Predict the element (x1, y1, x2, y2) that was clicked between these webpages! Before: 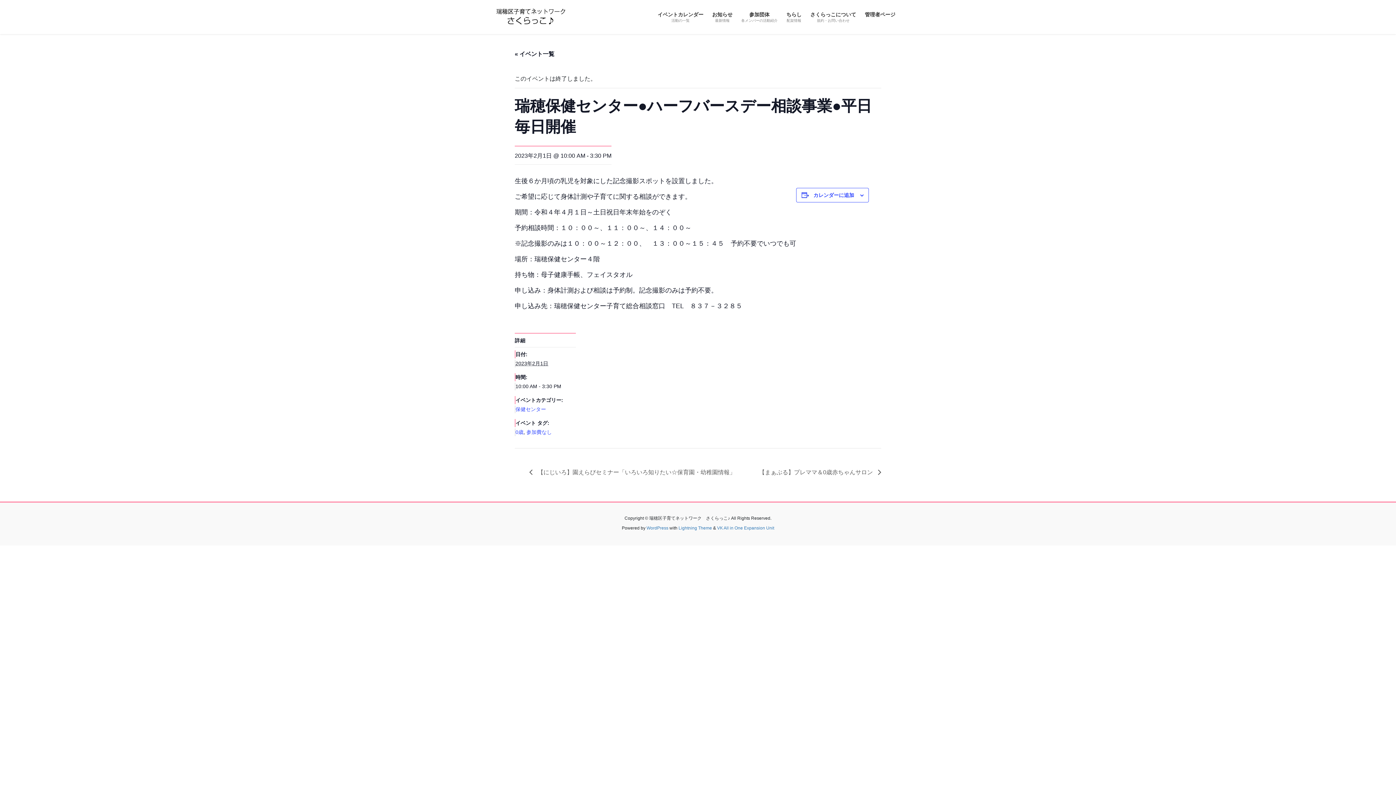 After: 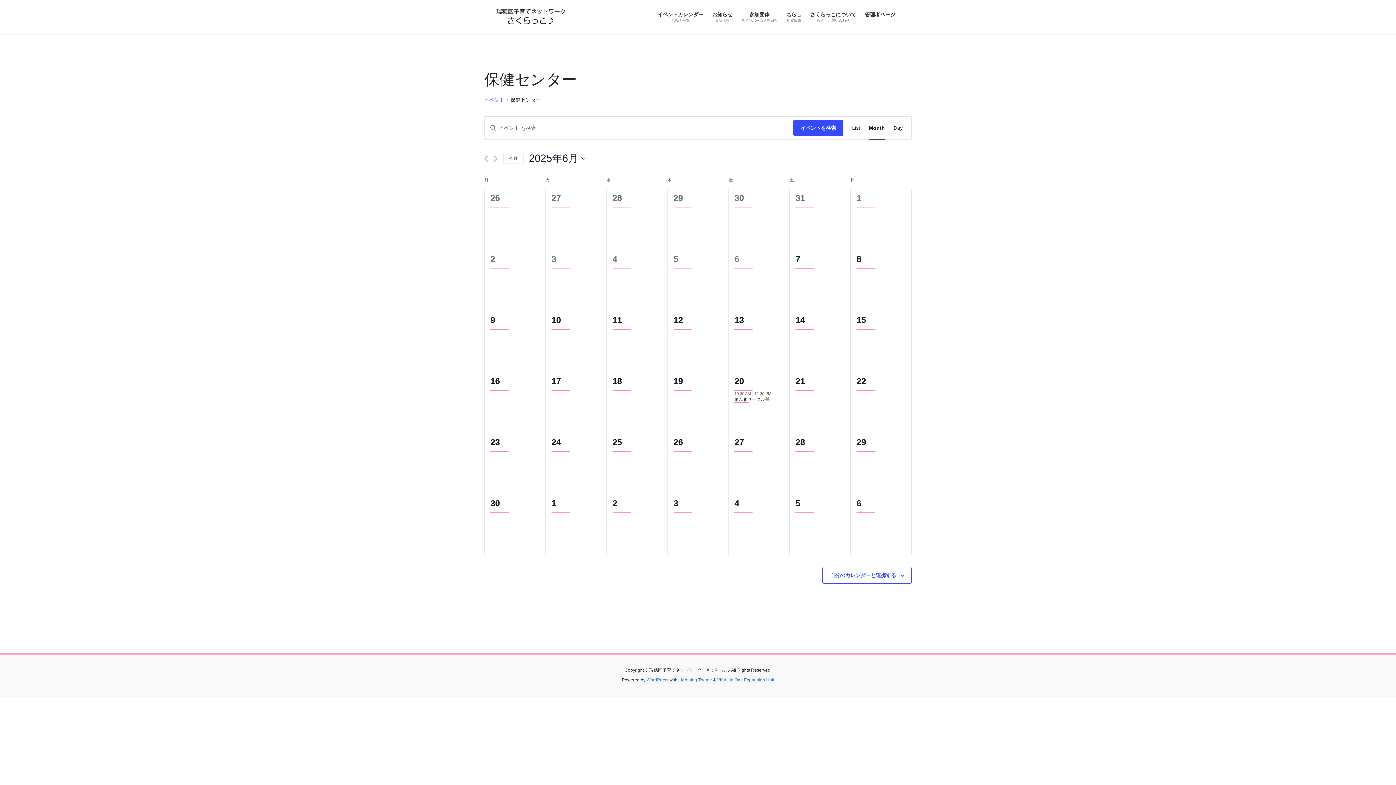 Action: bbox: (515, 406, 546, 412) label: 保健センター